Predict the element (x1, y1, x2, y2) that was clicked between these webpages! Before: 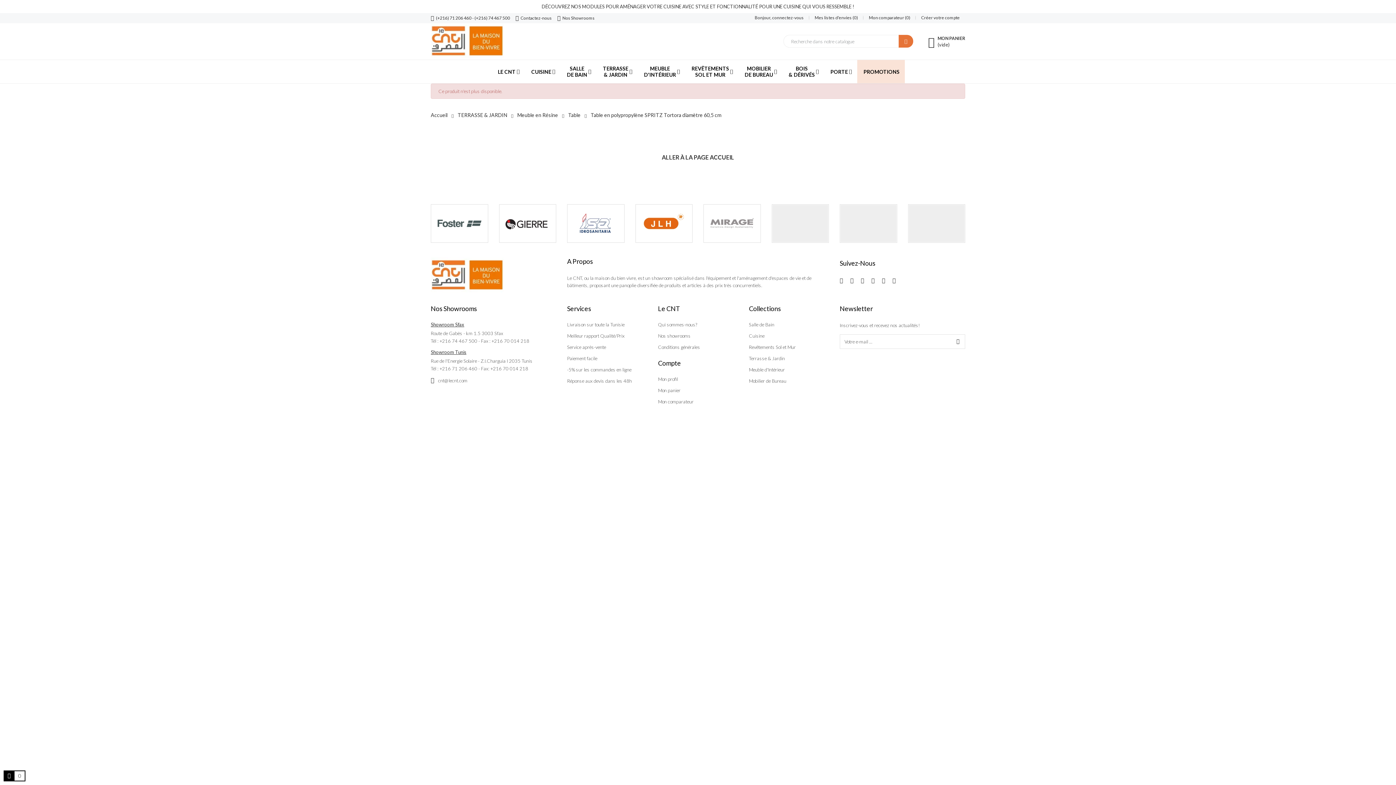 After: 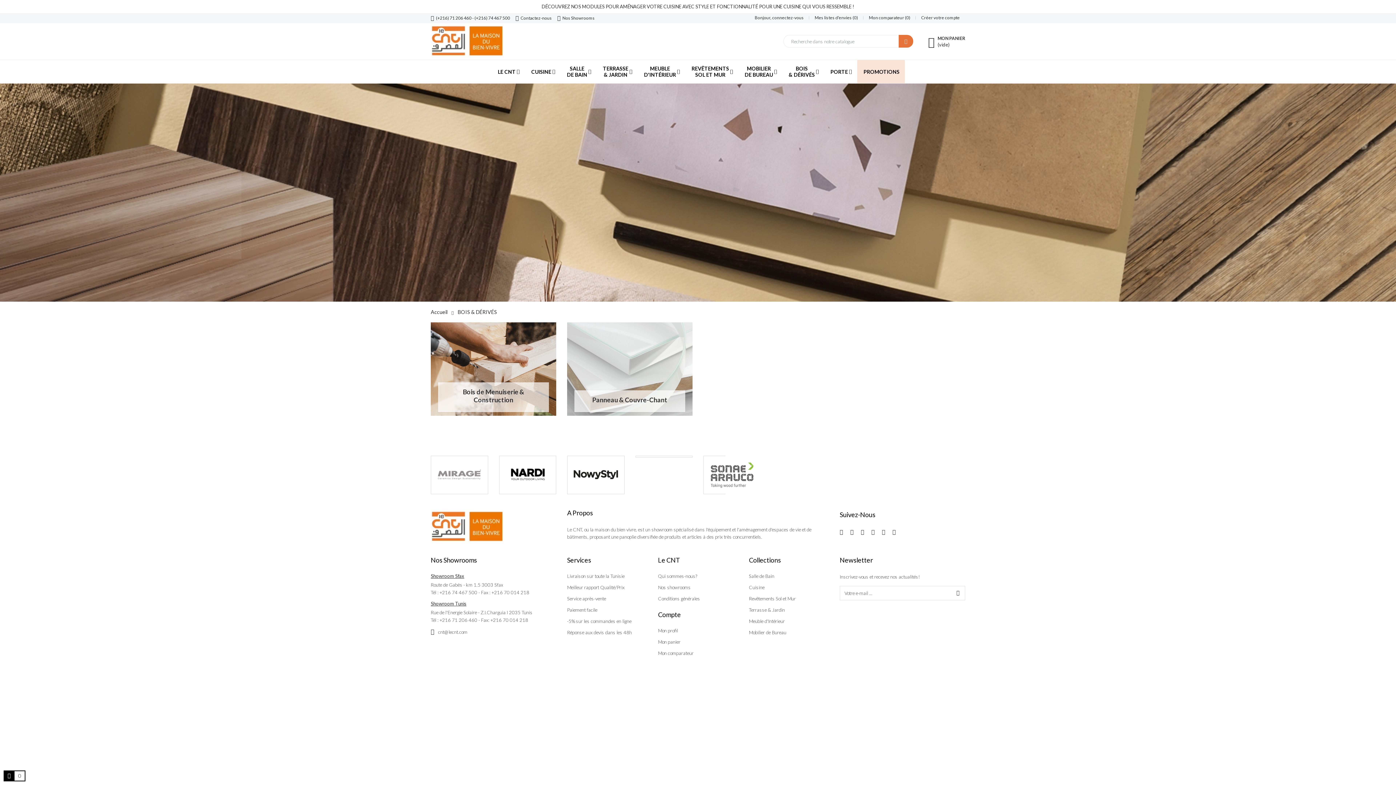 Action: label: BOIS
& DÉRIVÉS
	 bbox: (788, 60, 819, 83)